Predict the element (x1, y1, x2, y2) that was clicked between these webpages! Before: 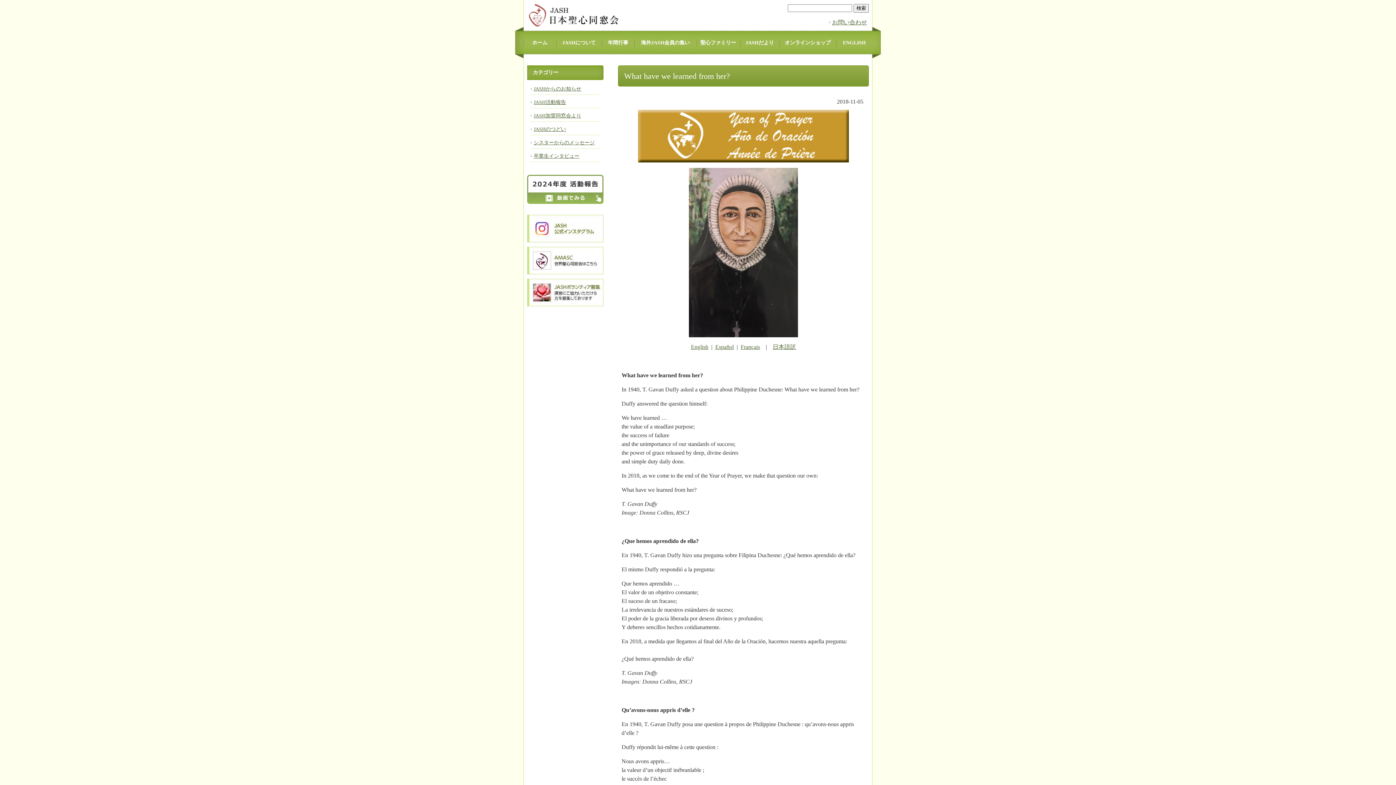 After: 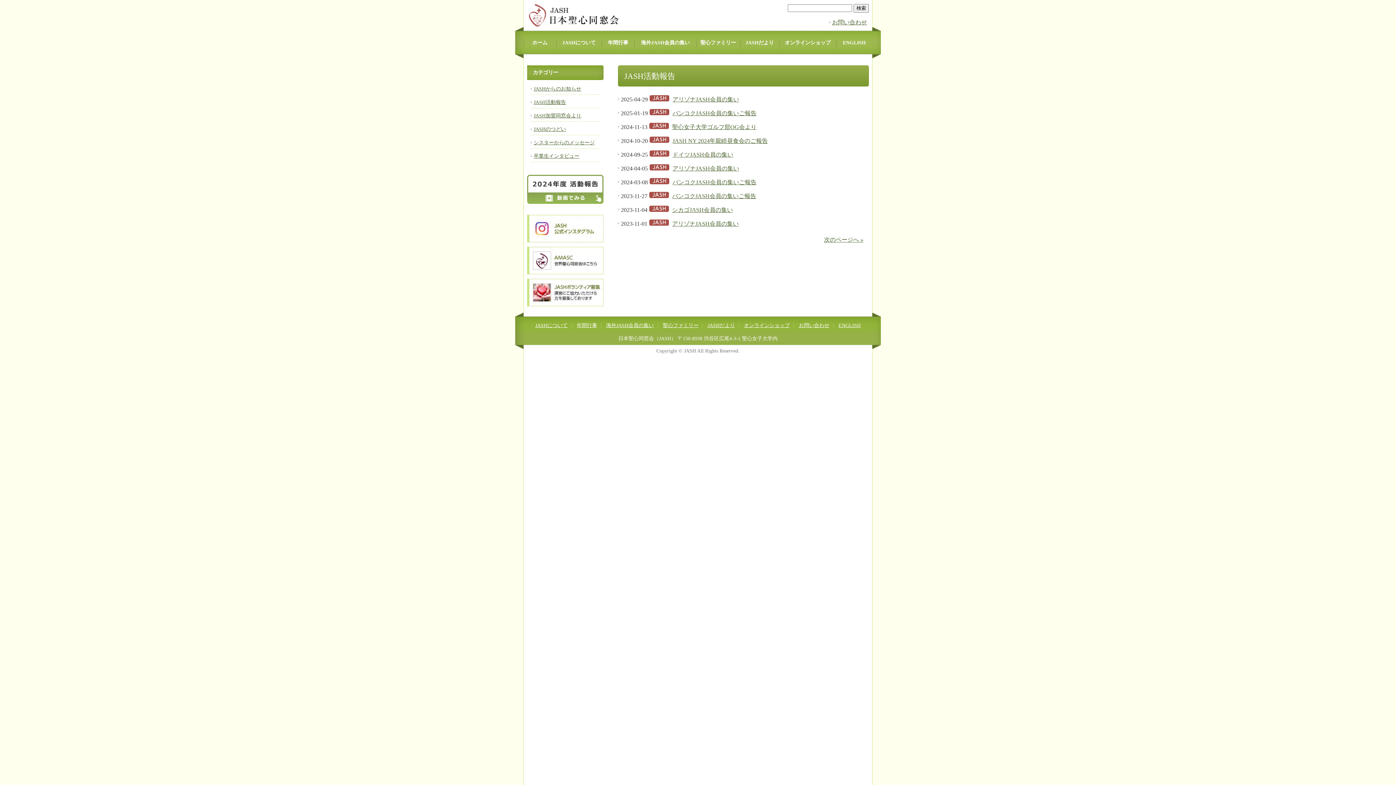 Action: label: JASH活動報告 bbox: (533, 99, 566, 105)